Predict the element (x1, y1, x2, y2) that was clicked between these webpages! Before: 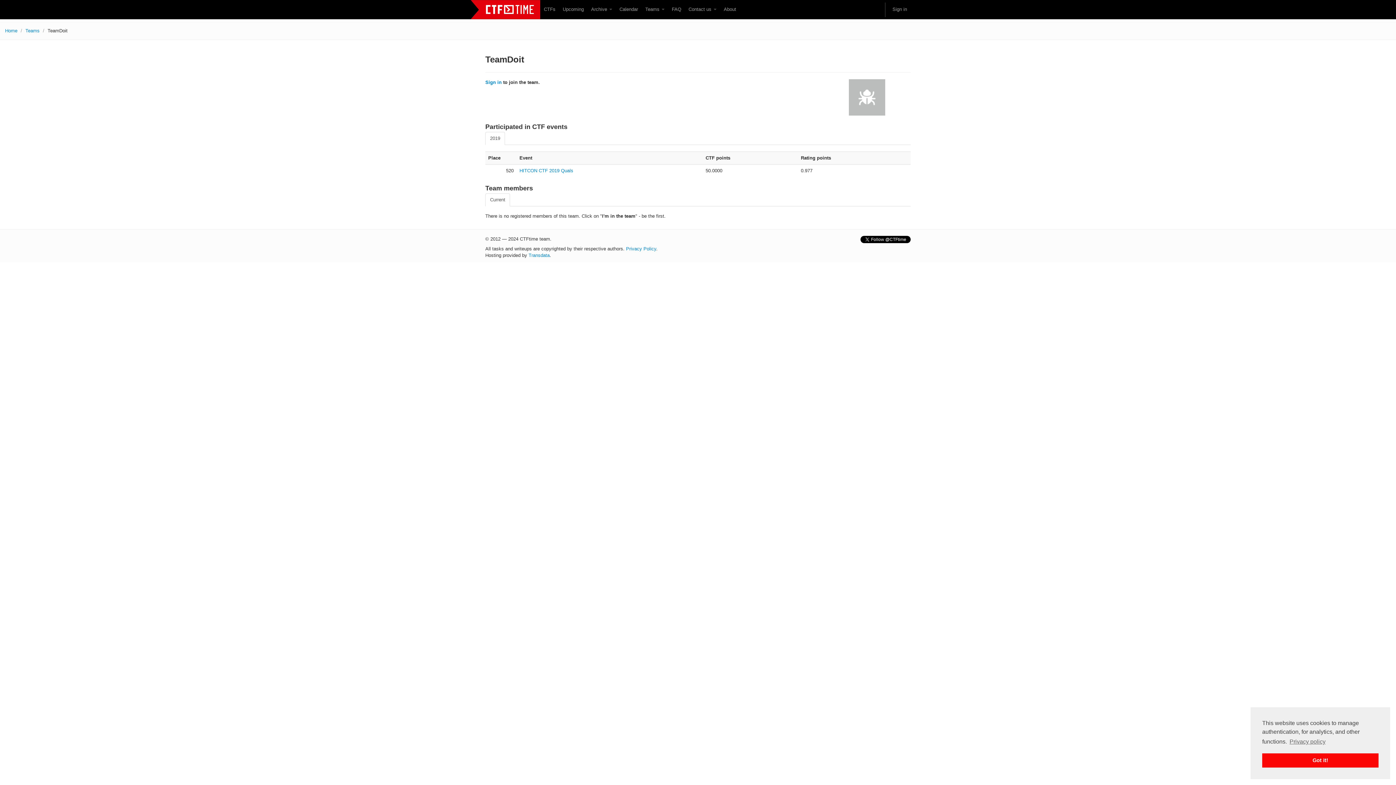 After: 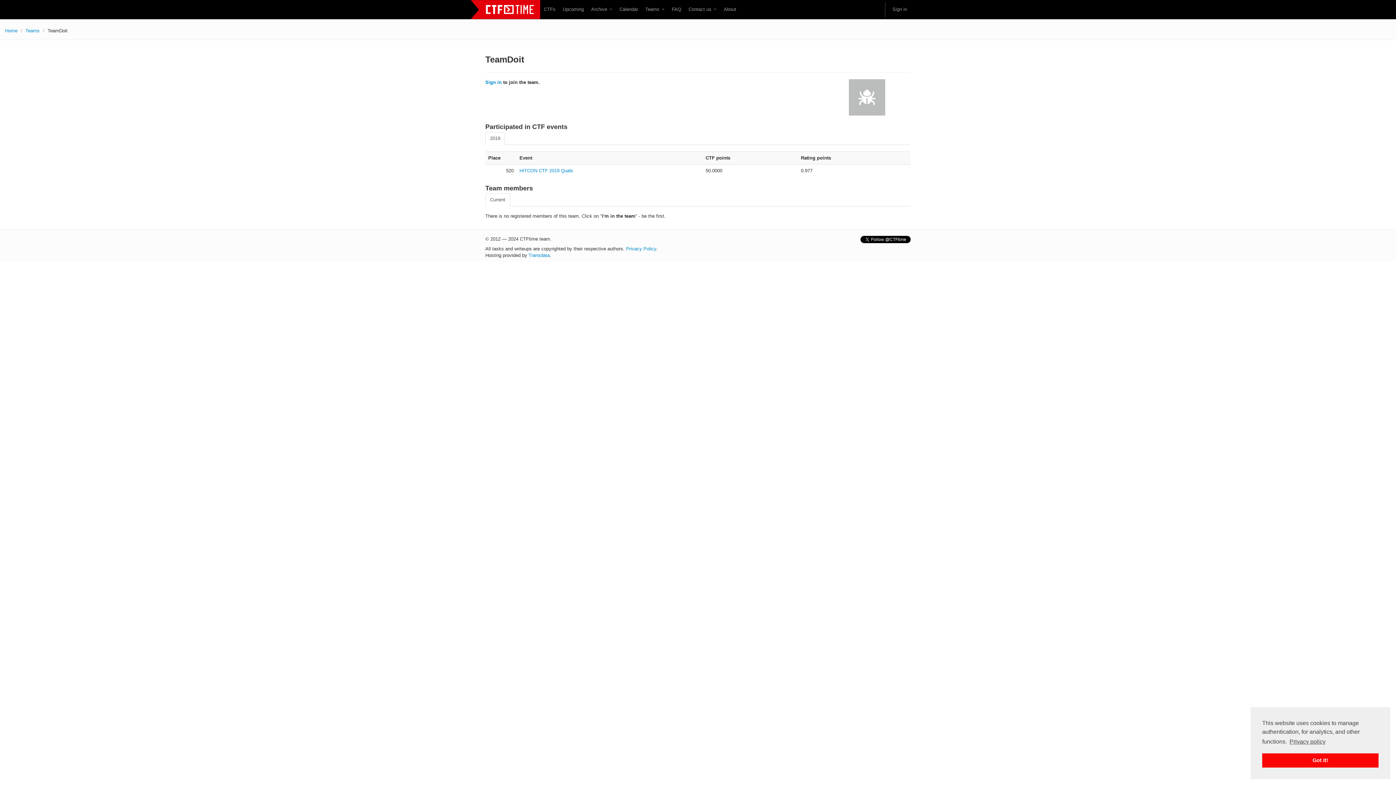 Action: bbox: (1288, 736, 1327, 747) label: learn more about cookies